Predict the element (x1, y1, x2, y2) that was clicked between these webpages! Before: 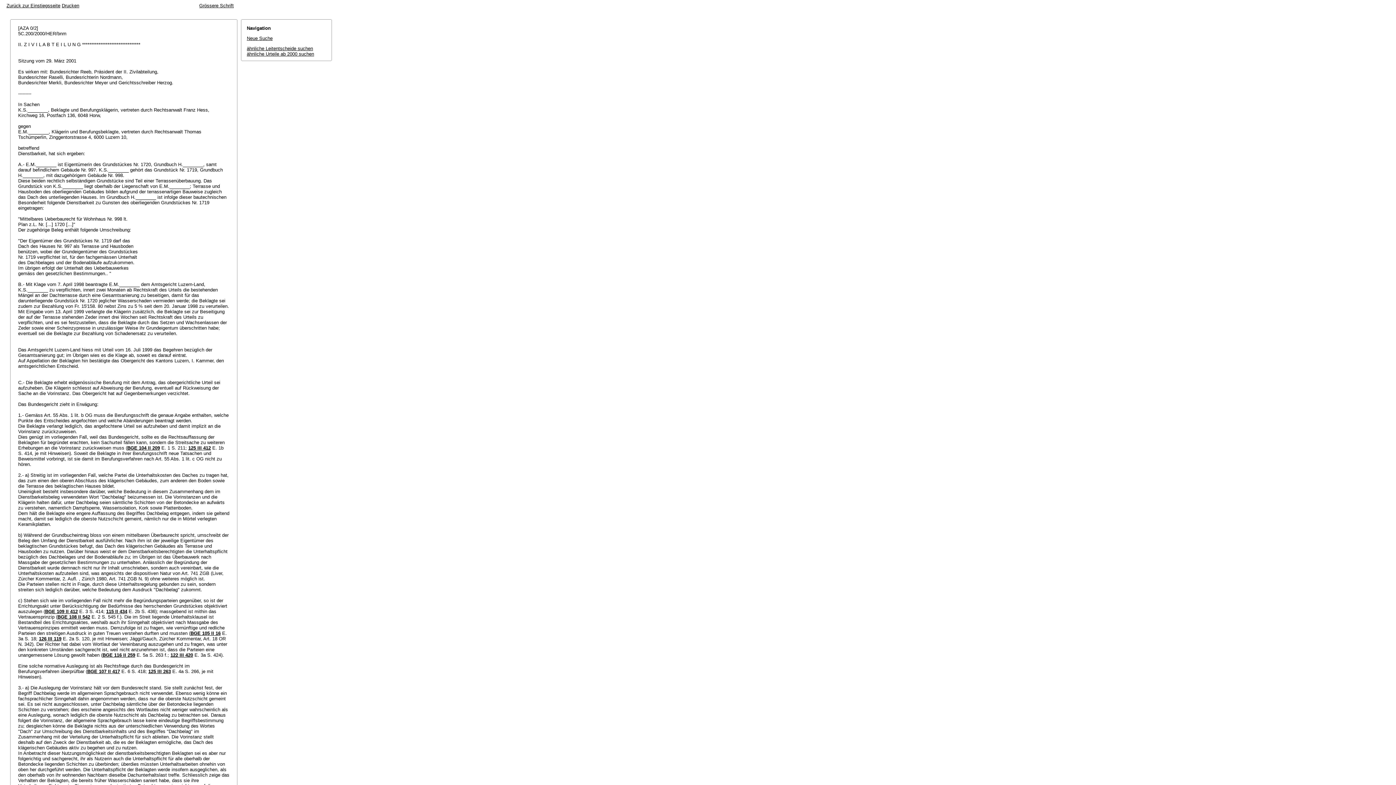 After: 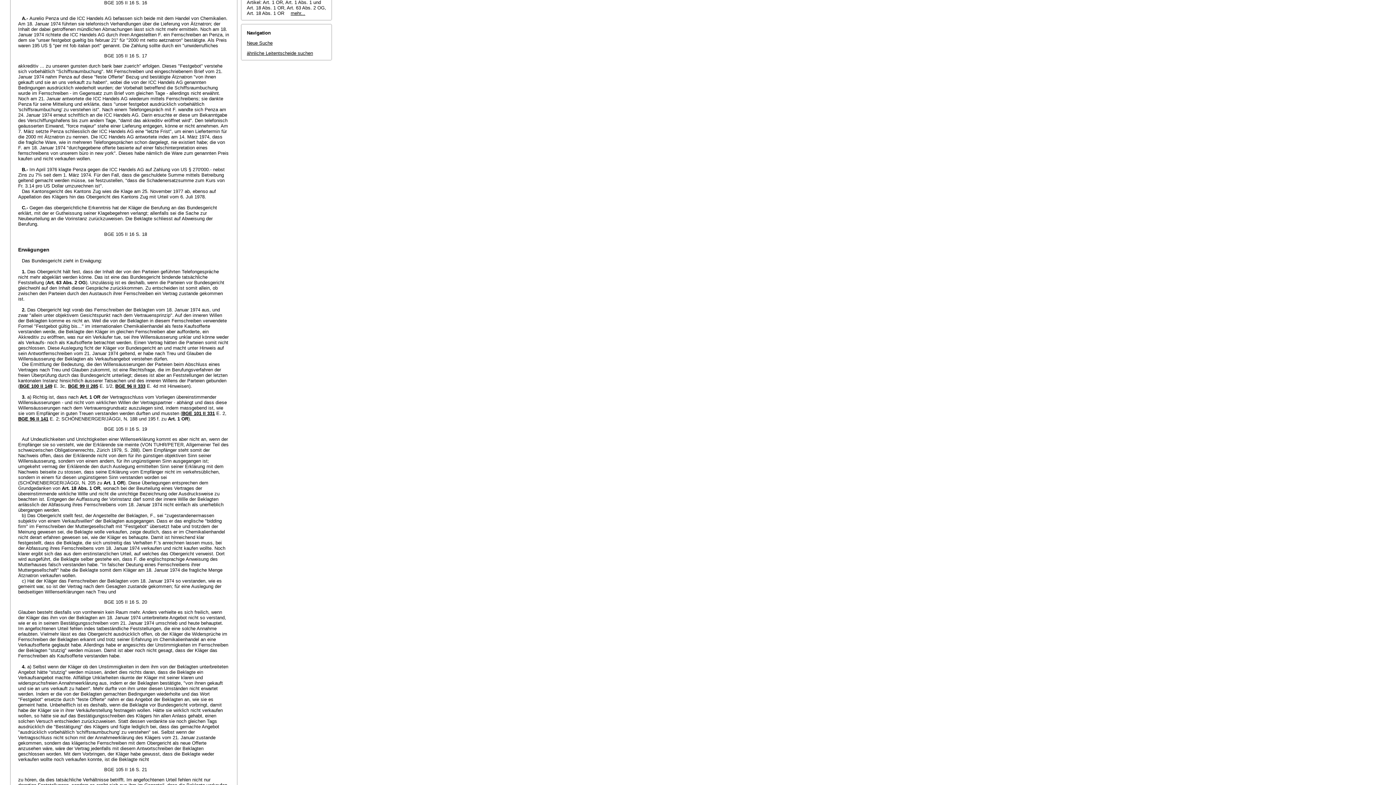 Action: label: BGE 105 II 16 bbox: (190, 630, 220, 636)